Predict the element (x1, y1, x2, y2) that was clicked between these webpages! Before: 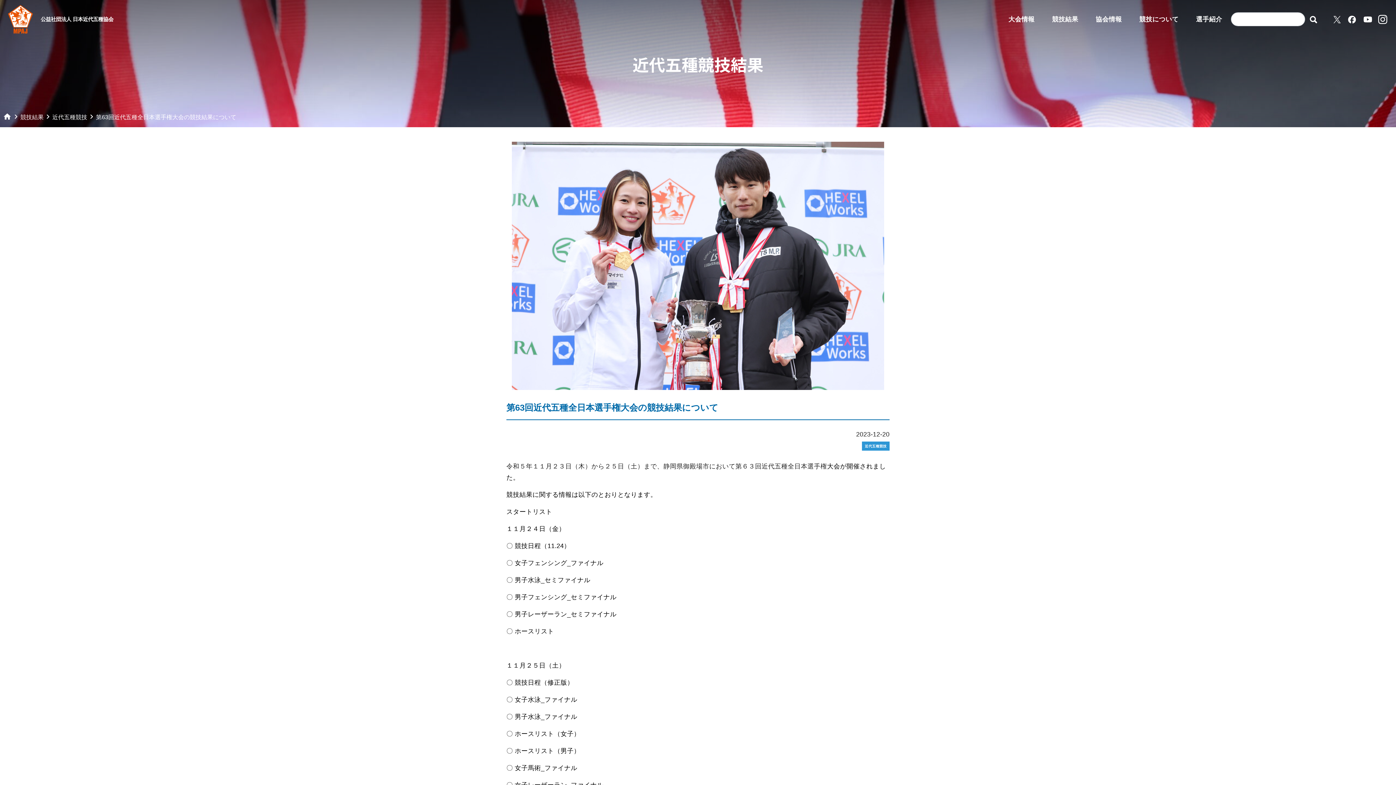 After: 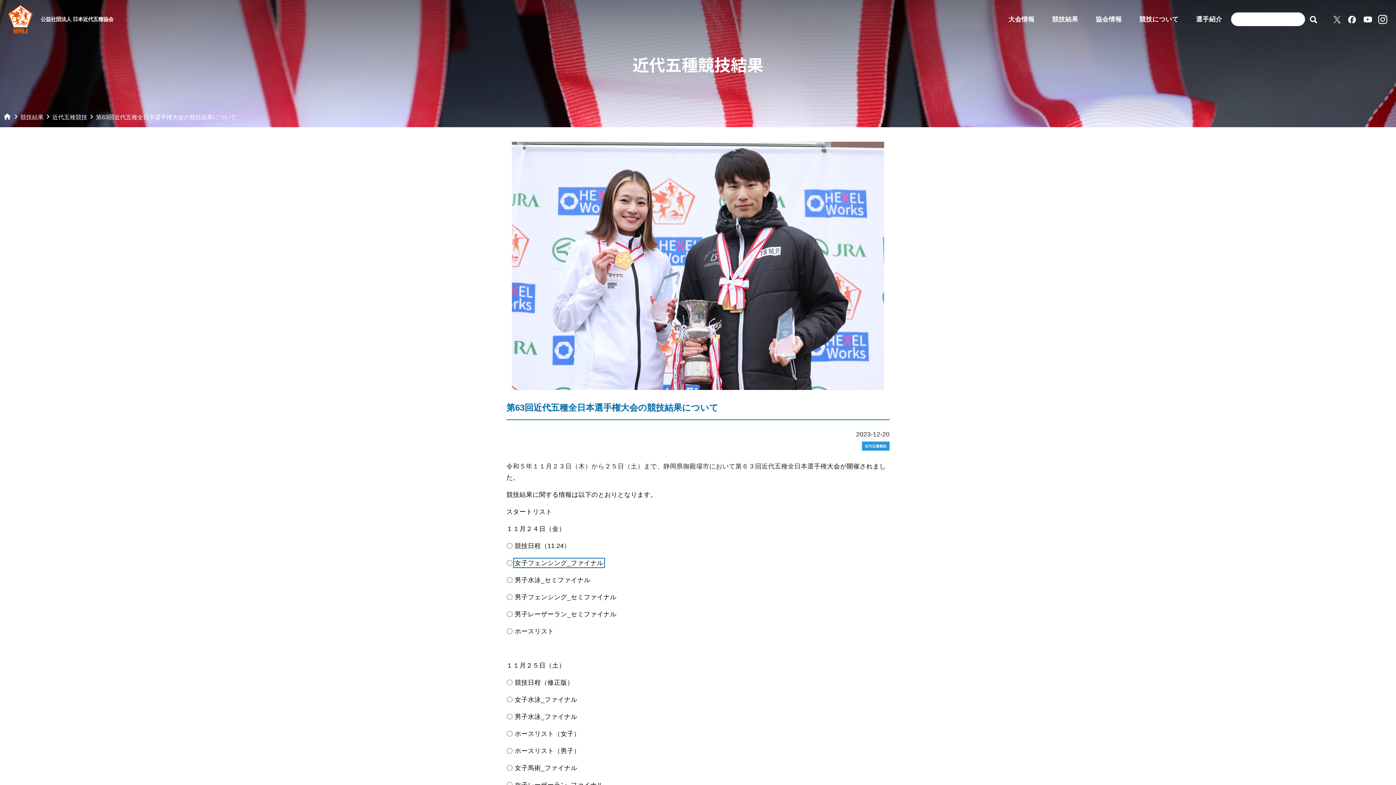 Action: bbox: (514, 559, 603, 566) label: 女子フェンシング_ファイナル